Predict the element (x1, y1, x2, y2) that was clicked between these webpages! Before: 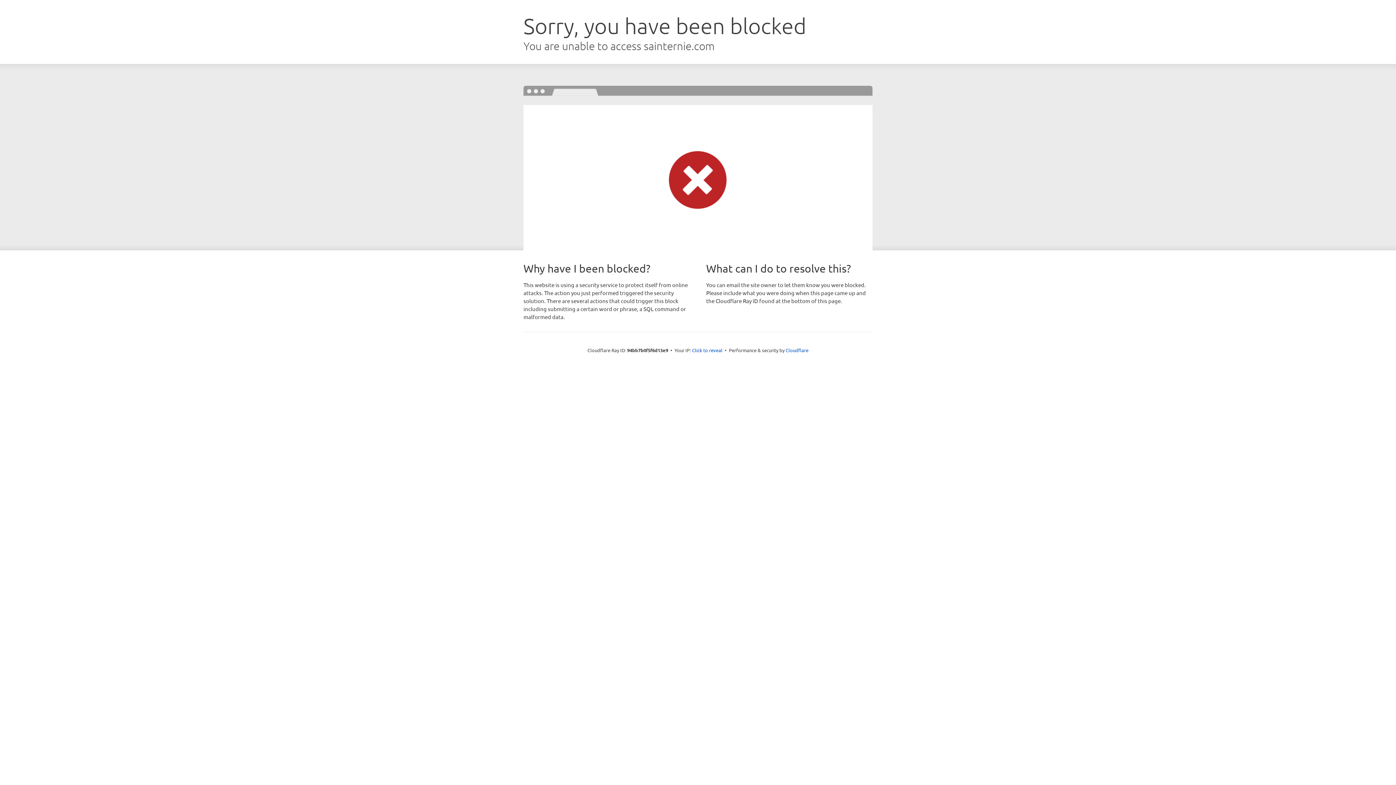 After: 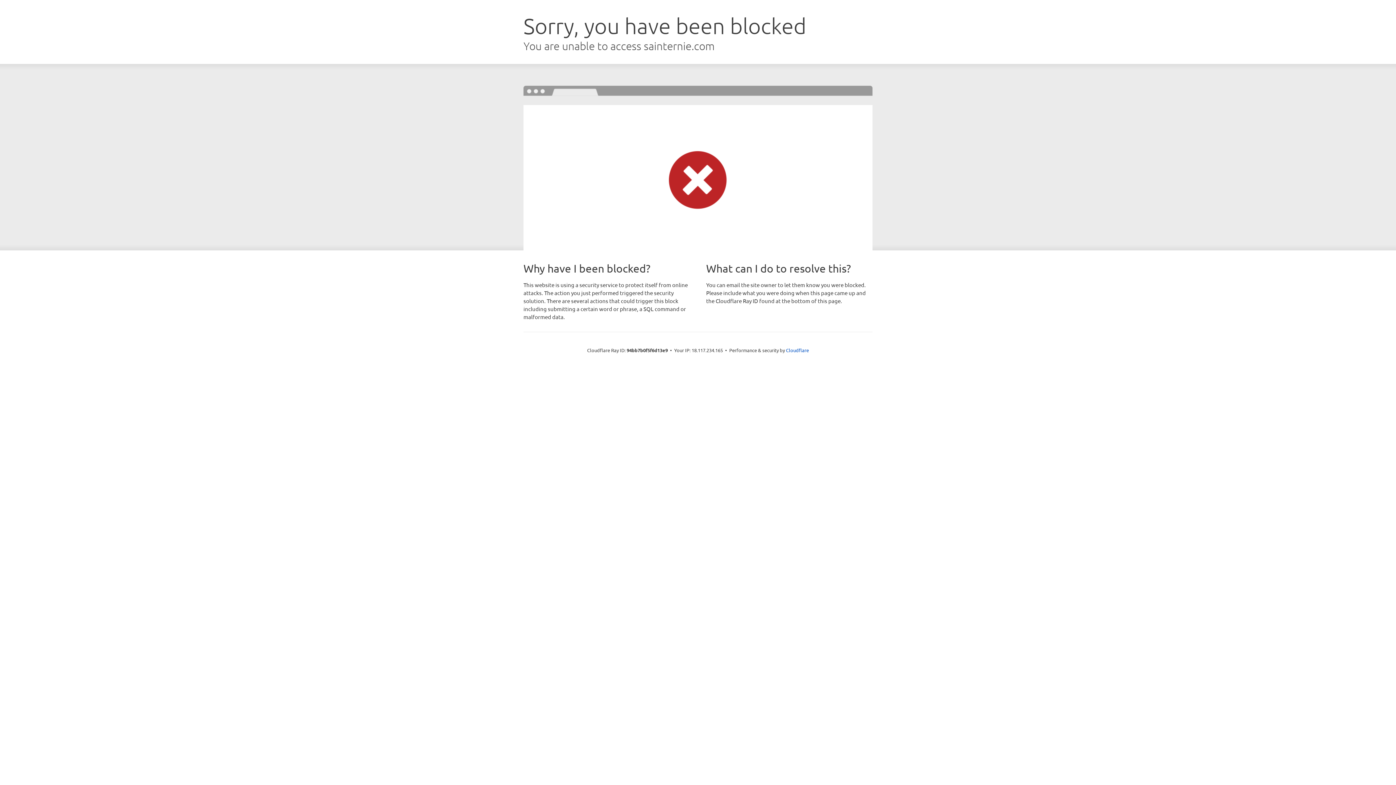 Action: label: Click to reveal bbox: (692, 346, 722, 353)